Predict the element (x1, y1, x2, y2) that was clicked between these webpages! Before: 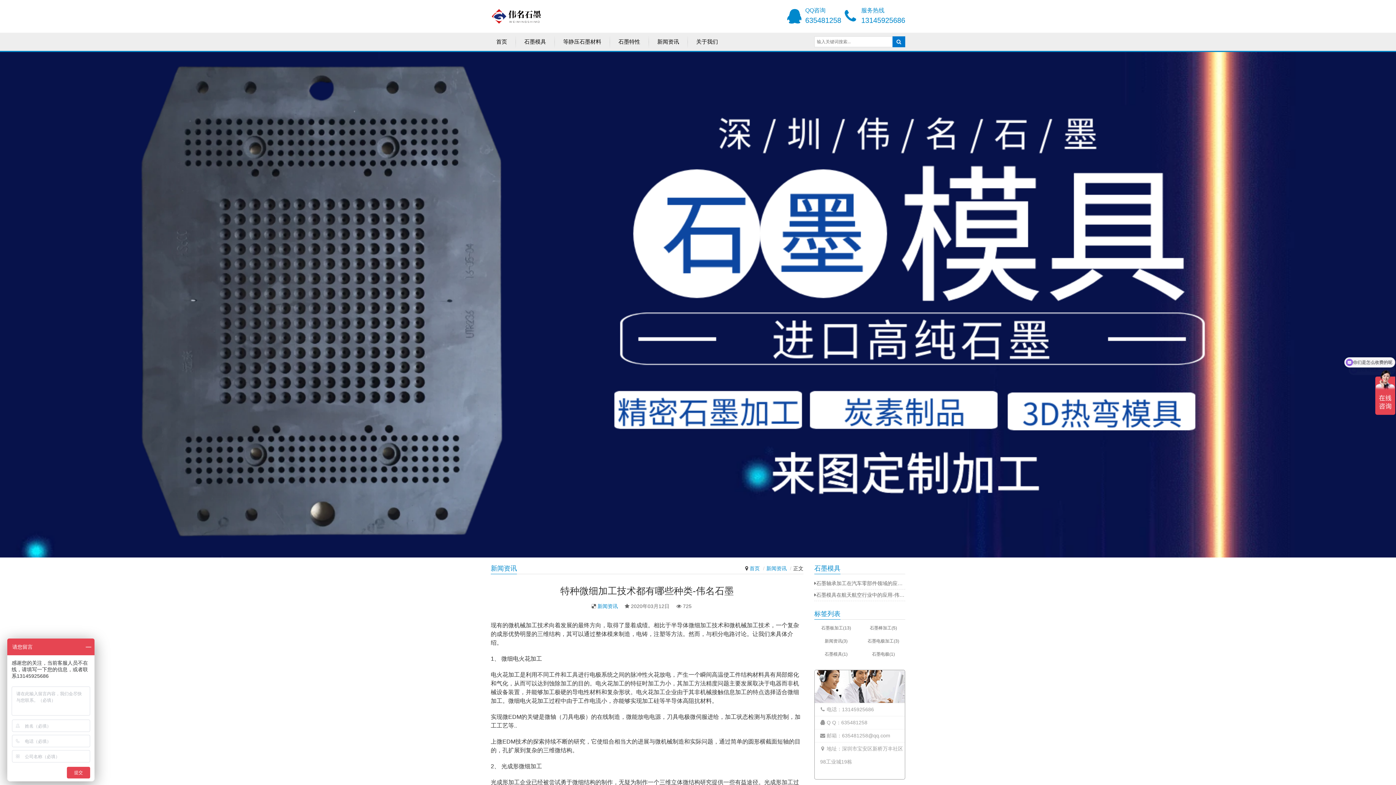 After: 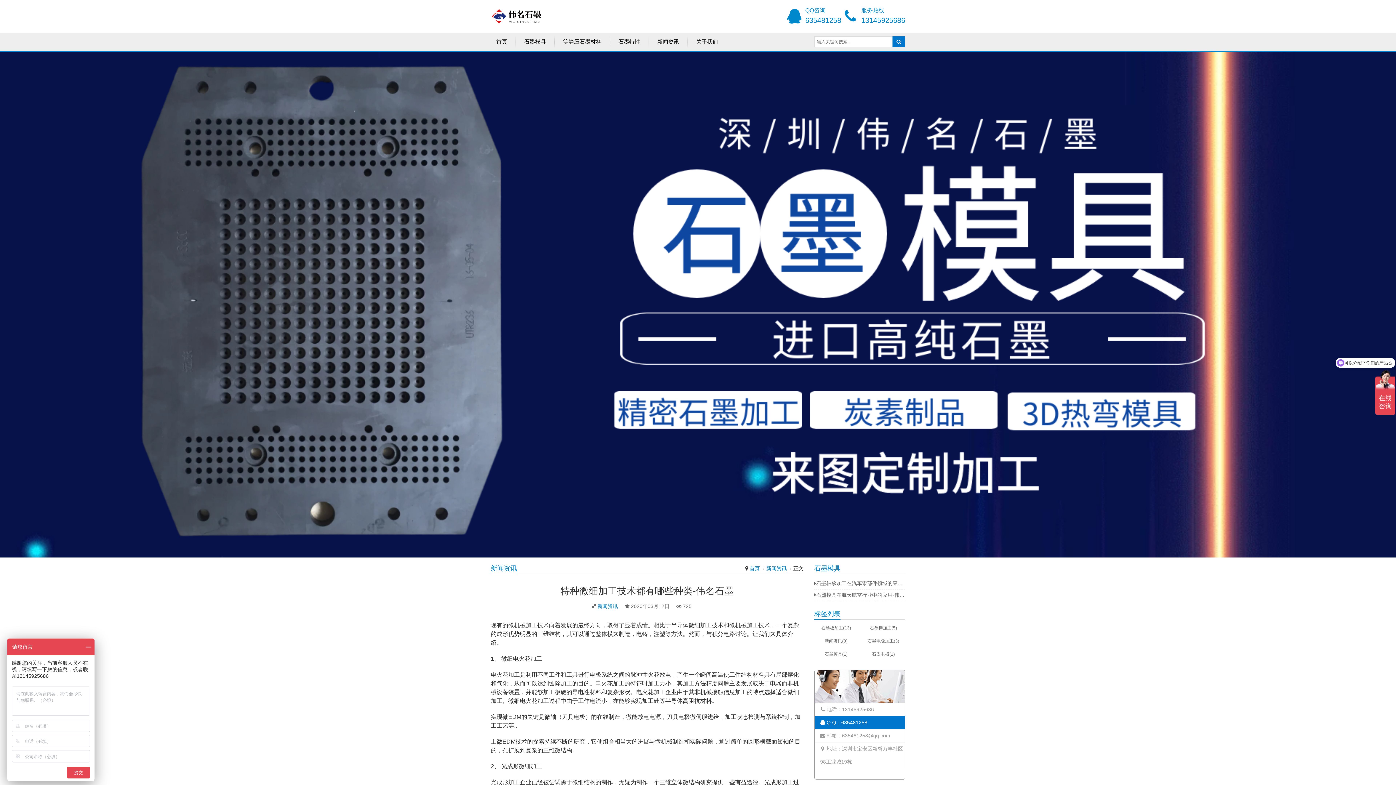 Action: label: 635481258 bbox: (841, 720, 867, 725)